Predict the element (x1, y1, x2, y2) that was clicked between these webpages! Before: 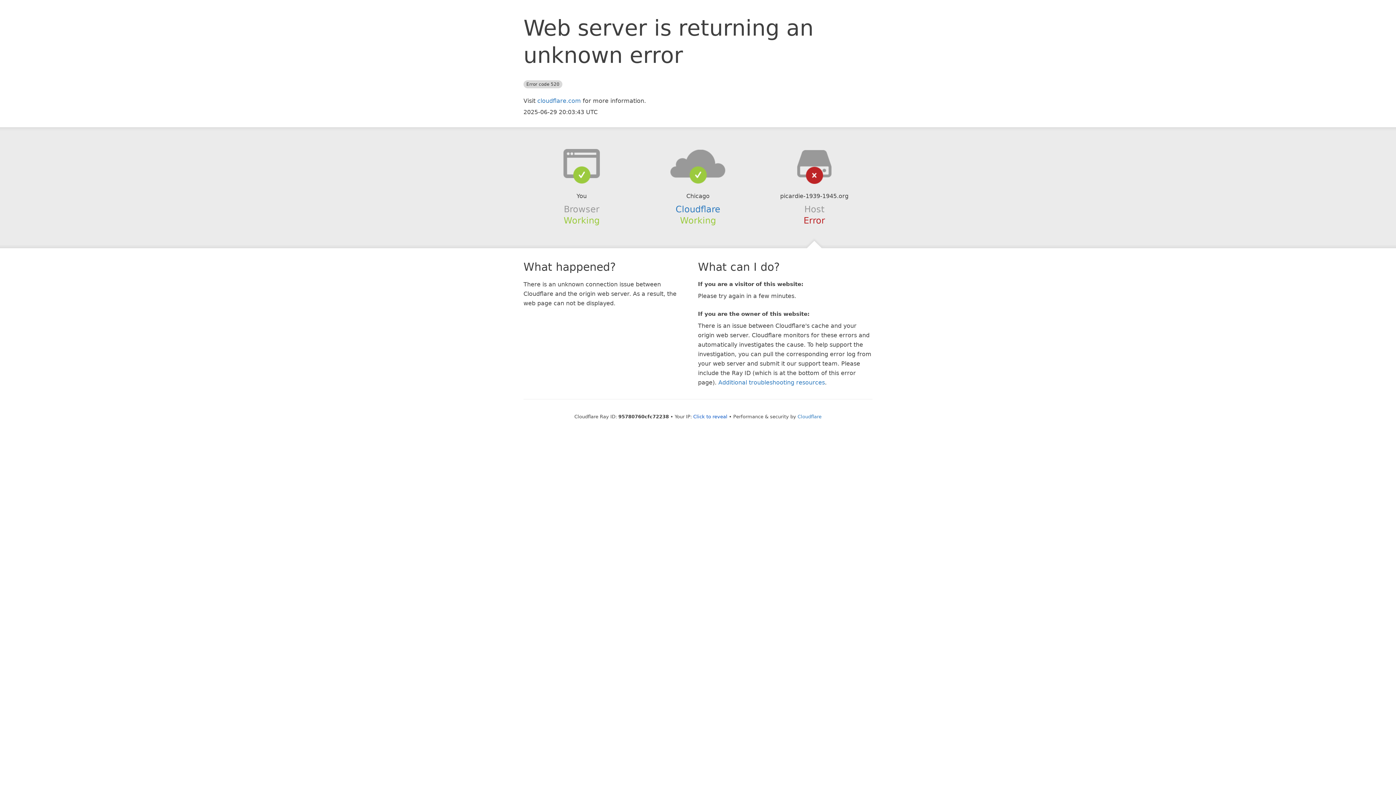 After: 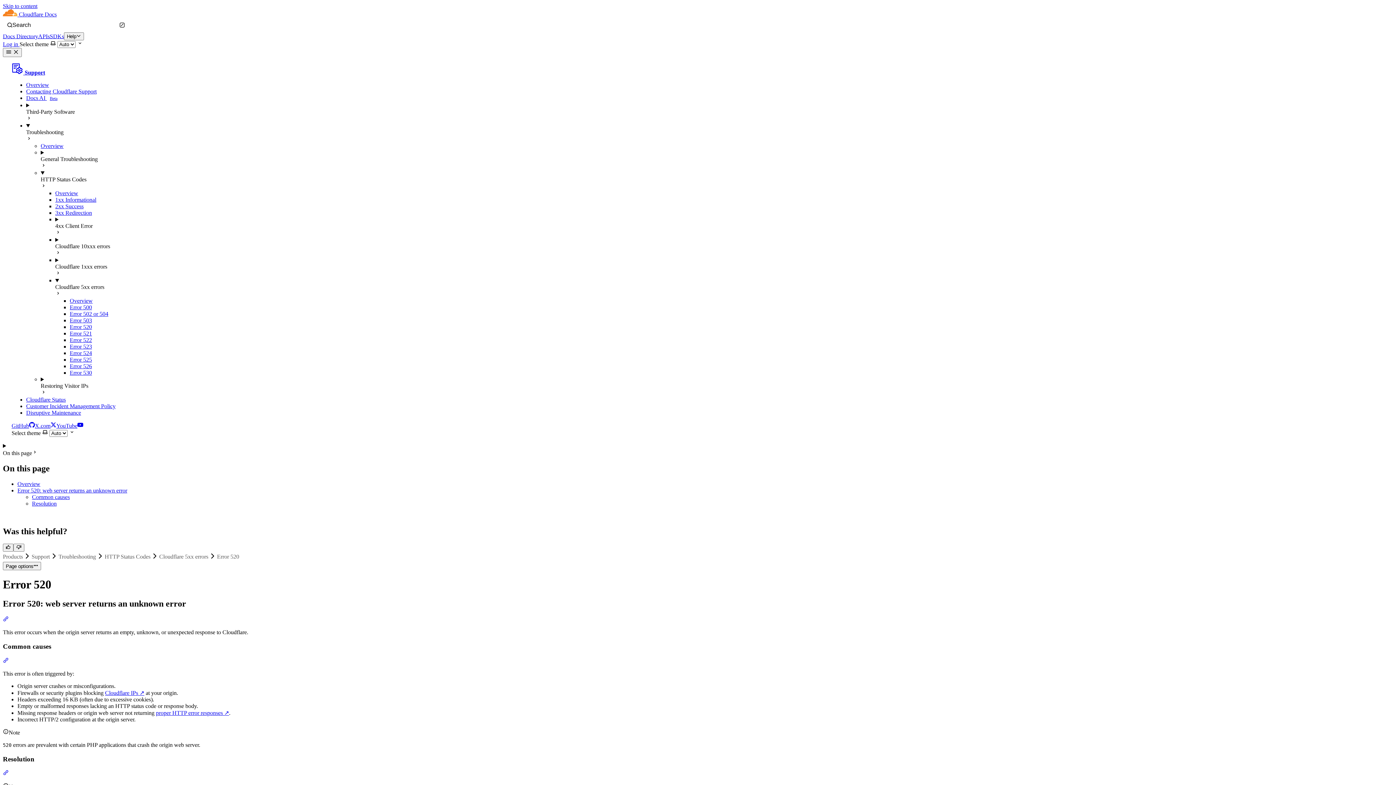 Action: bbox: (718, 379, 825, 386) label: Additional troubleshooting resources